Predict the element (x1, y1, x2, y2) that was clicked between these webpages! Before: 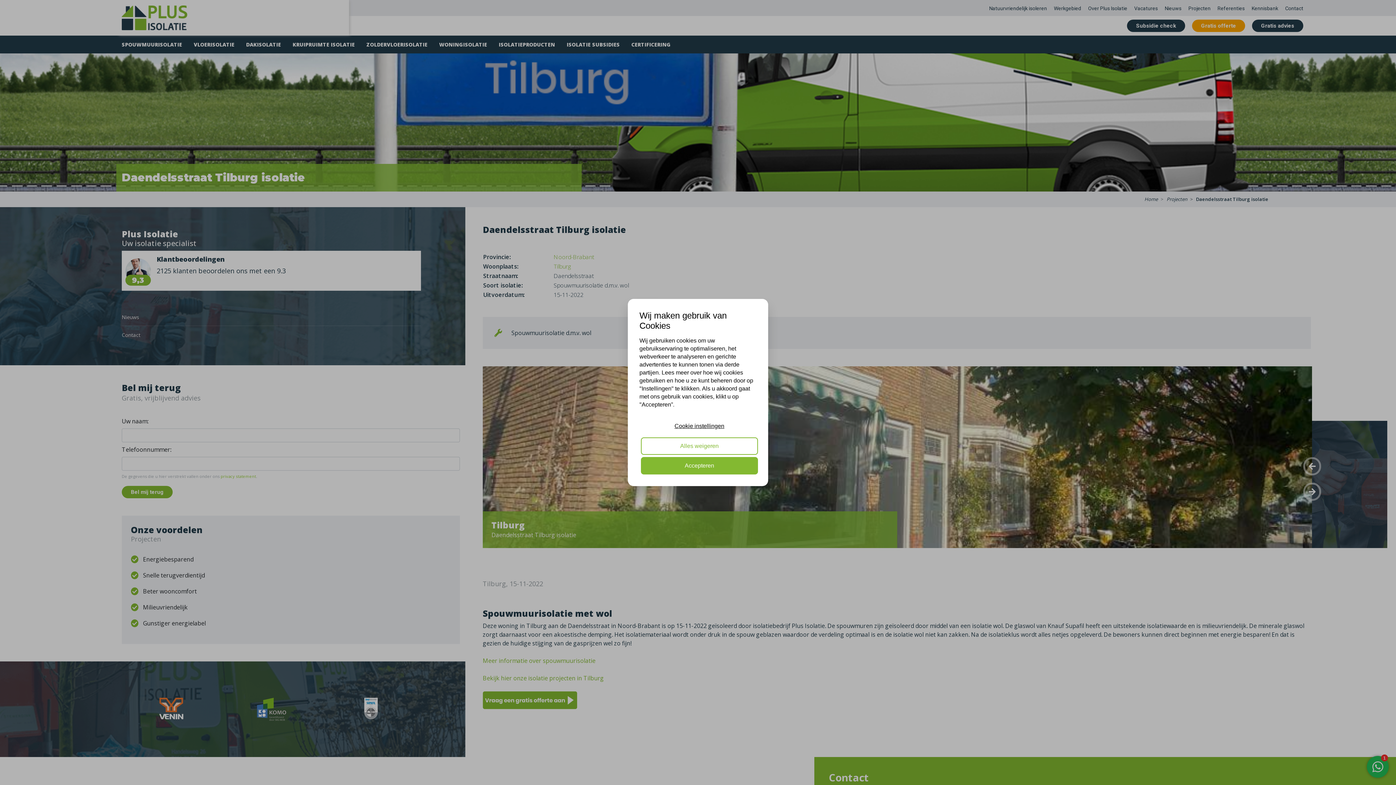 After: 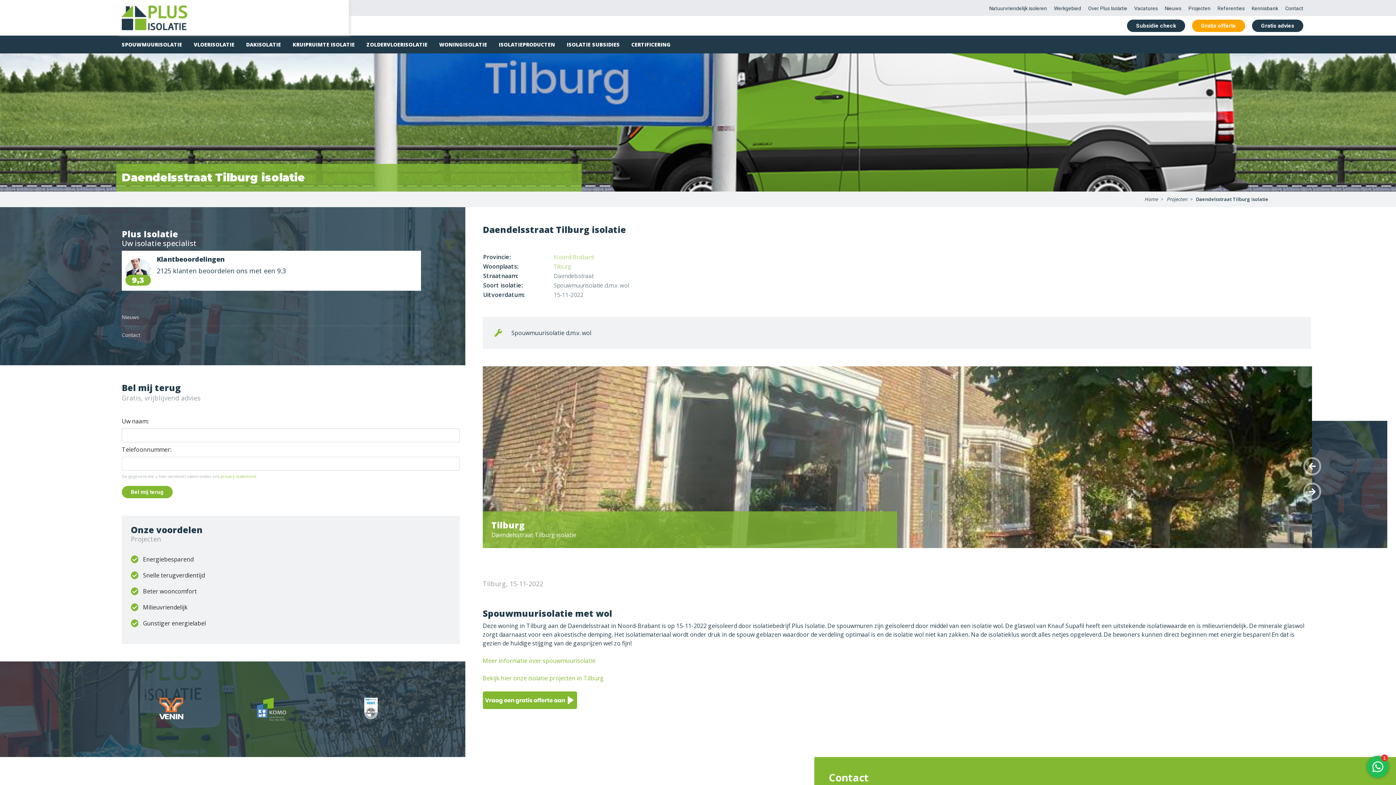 Action: label: Accepteren bbox: (641, 457, 758, 474)